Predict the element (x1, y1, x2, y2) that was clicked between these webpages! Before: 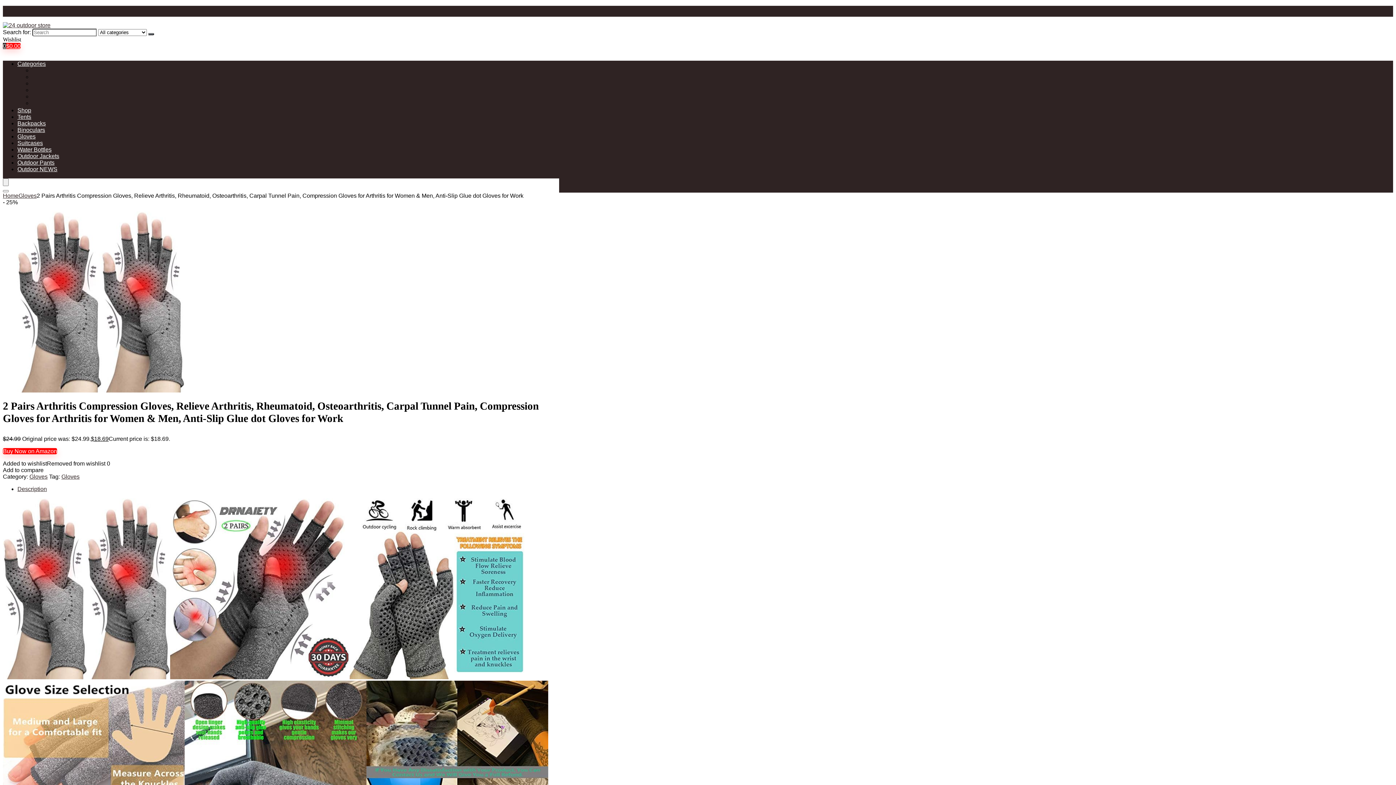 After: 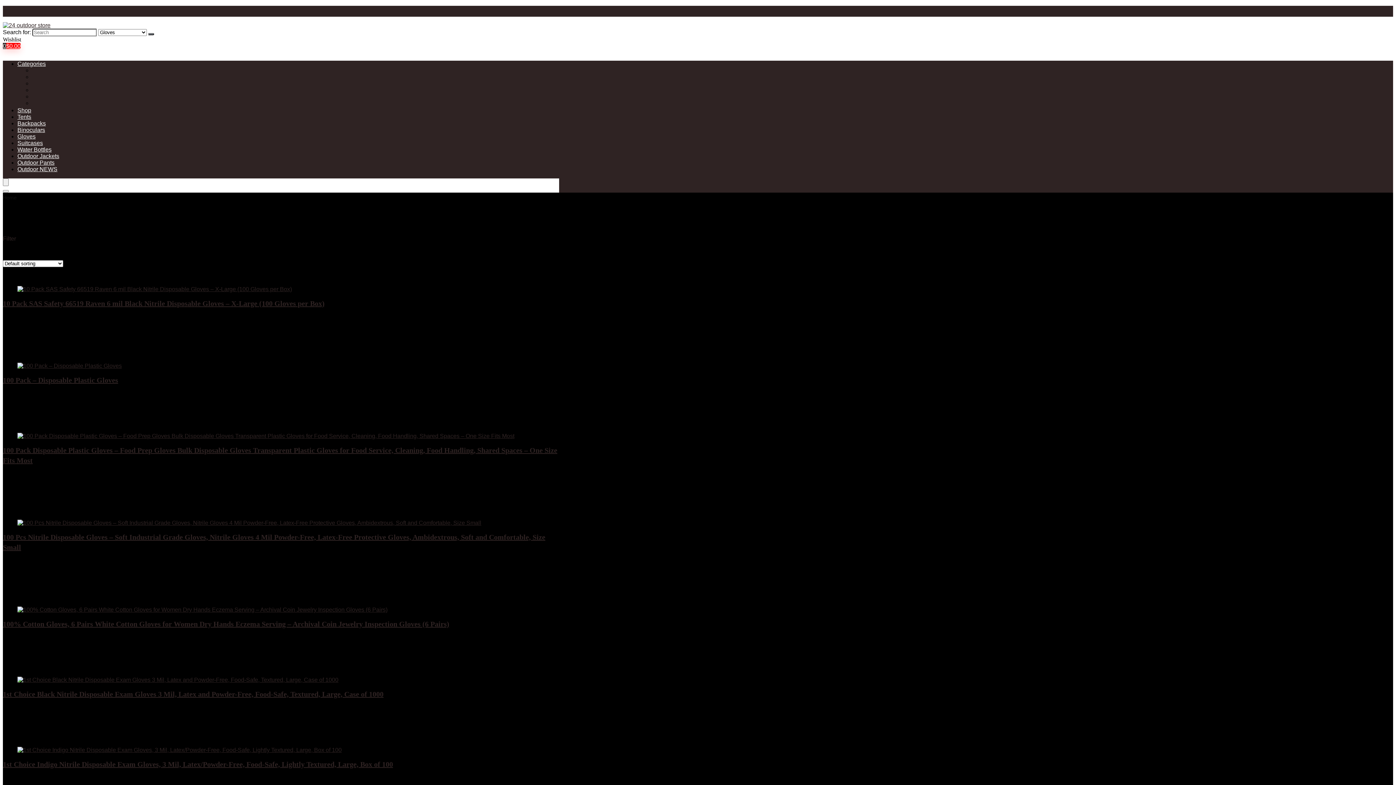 Action: bbox: (18, 192, 36, 198) label: Gloves